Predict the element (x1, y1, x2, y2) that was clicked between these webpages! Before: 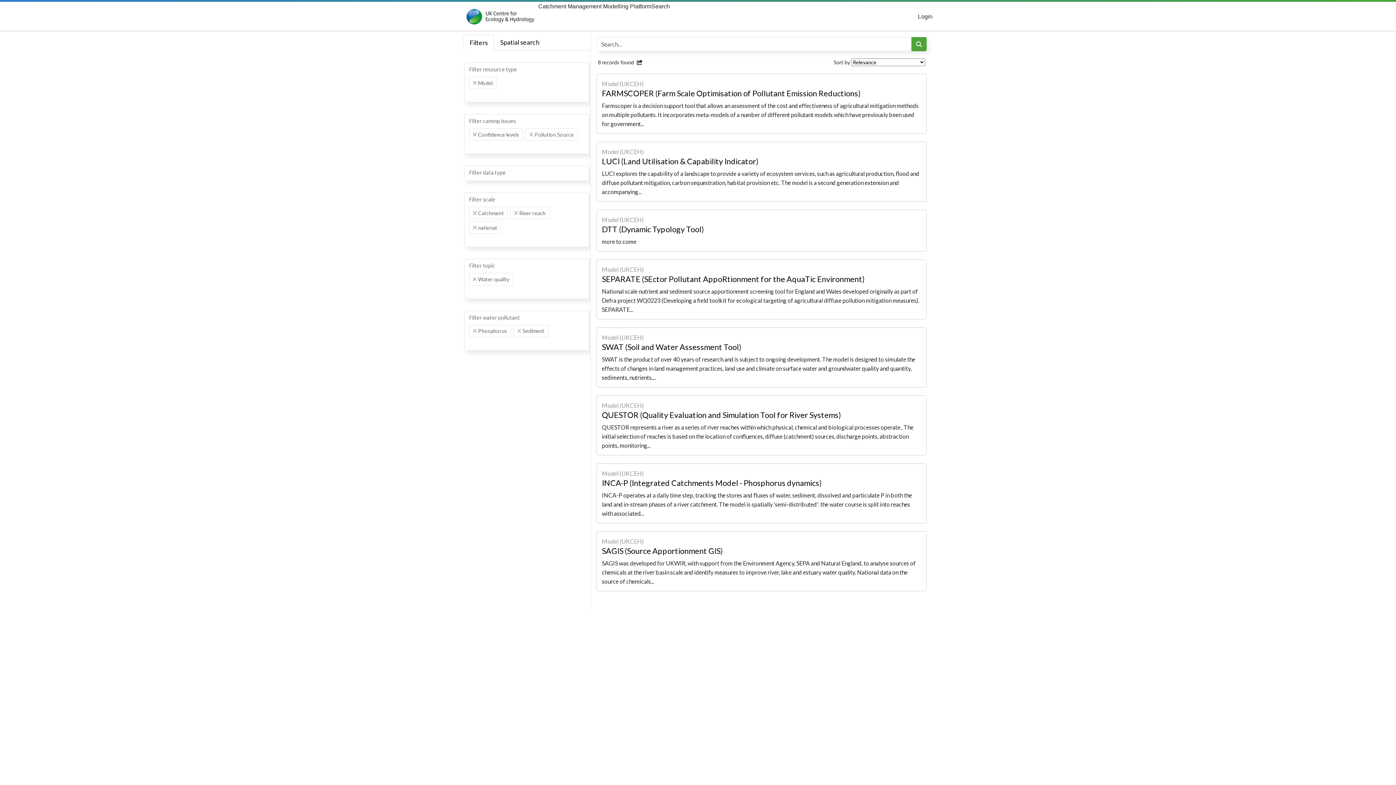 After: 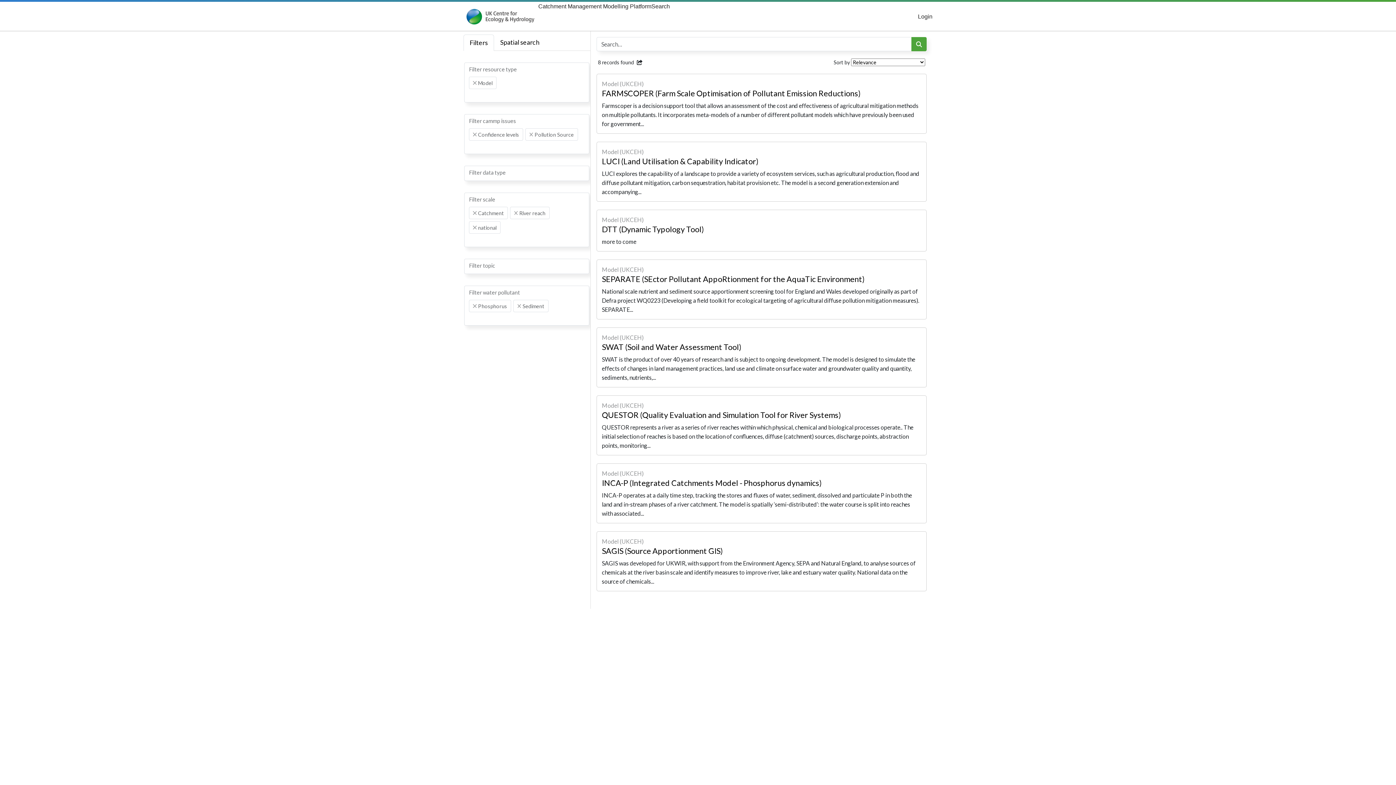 Action: label: Remove item bbox: (473, 277, 476, 281)